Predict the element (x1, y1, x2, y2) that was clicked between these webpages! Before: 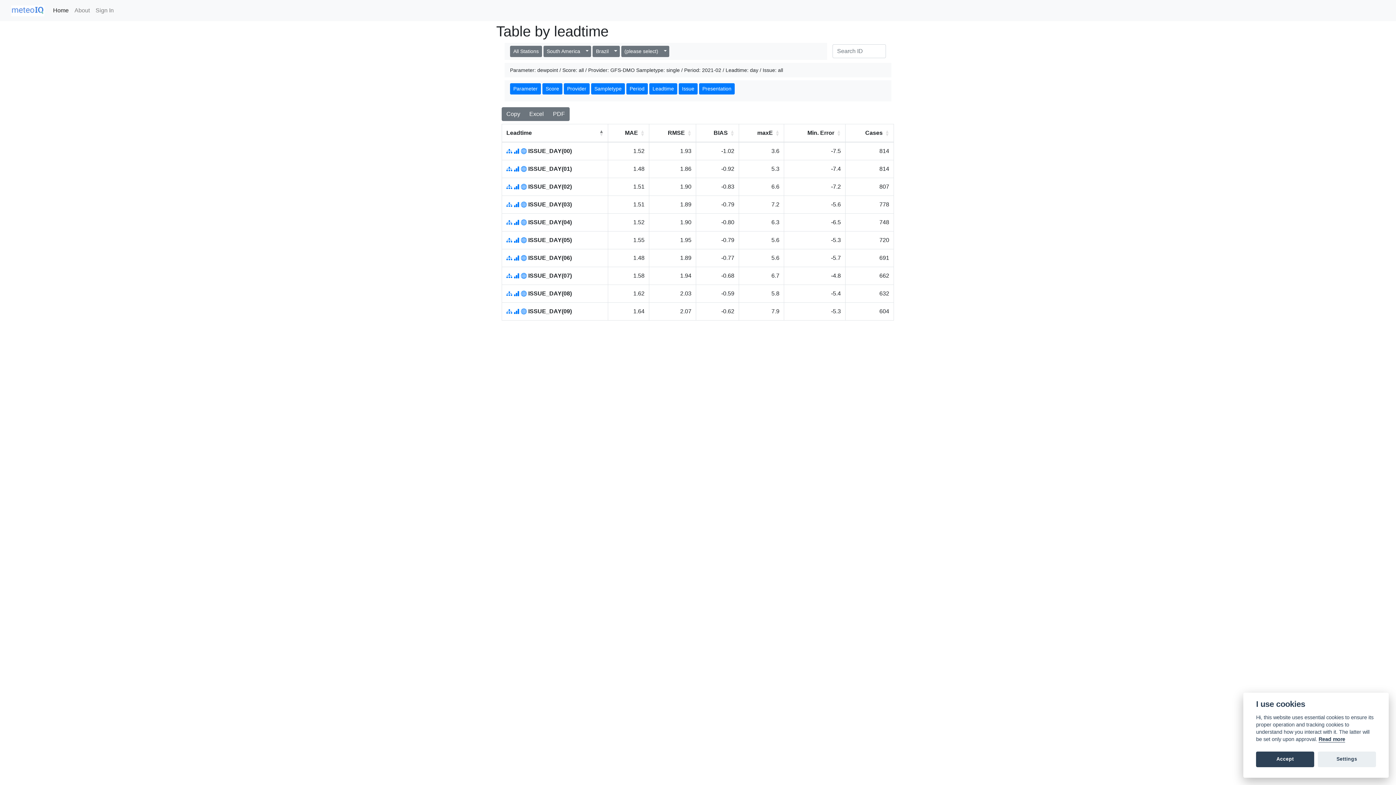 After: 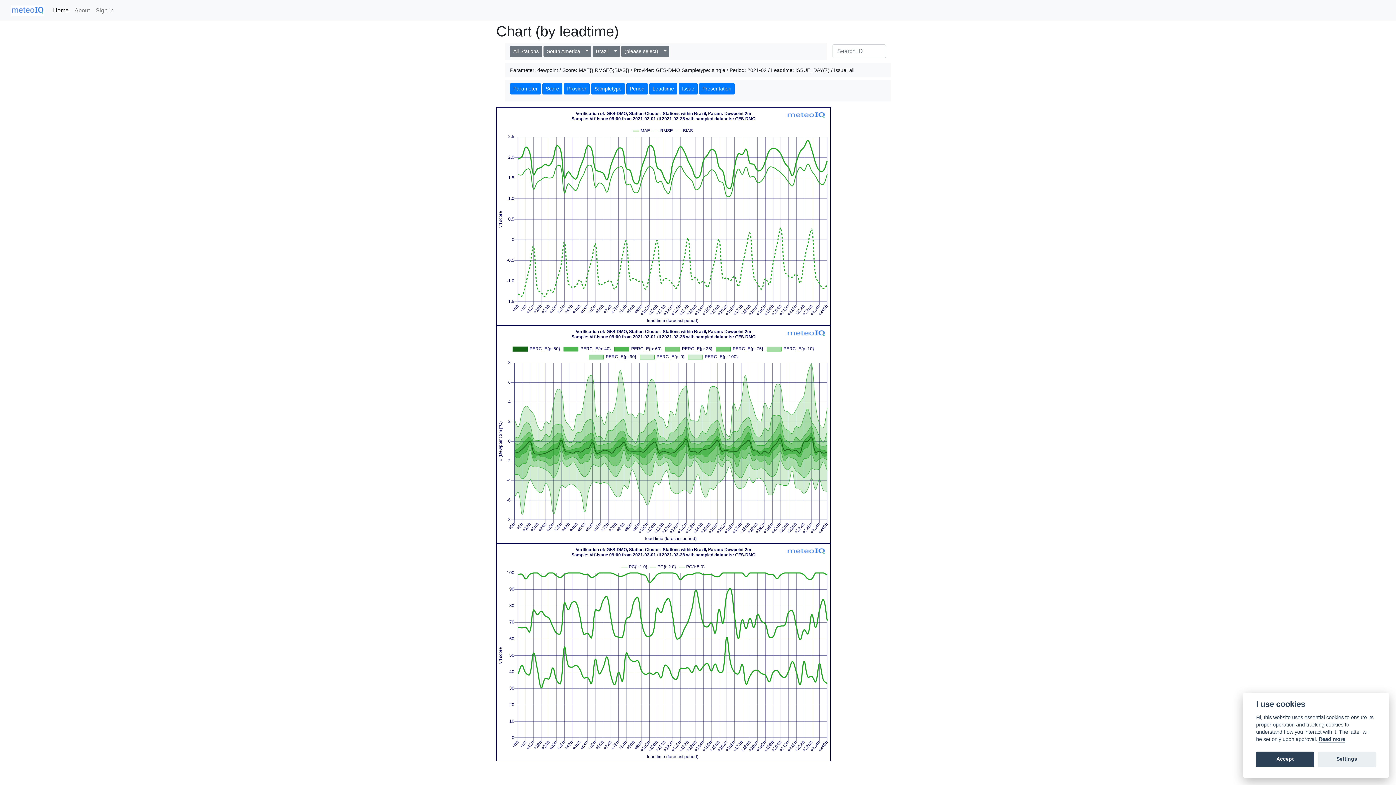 Action: bbox: (513, 272, 521, 278) label:  